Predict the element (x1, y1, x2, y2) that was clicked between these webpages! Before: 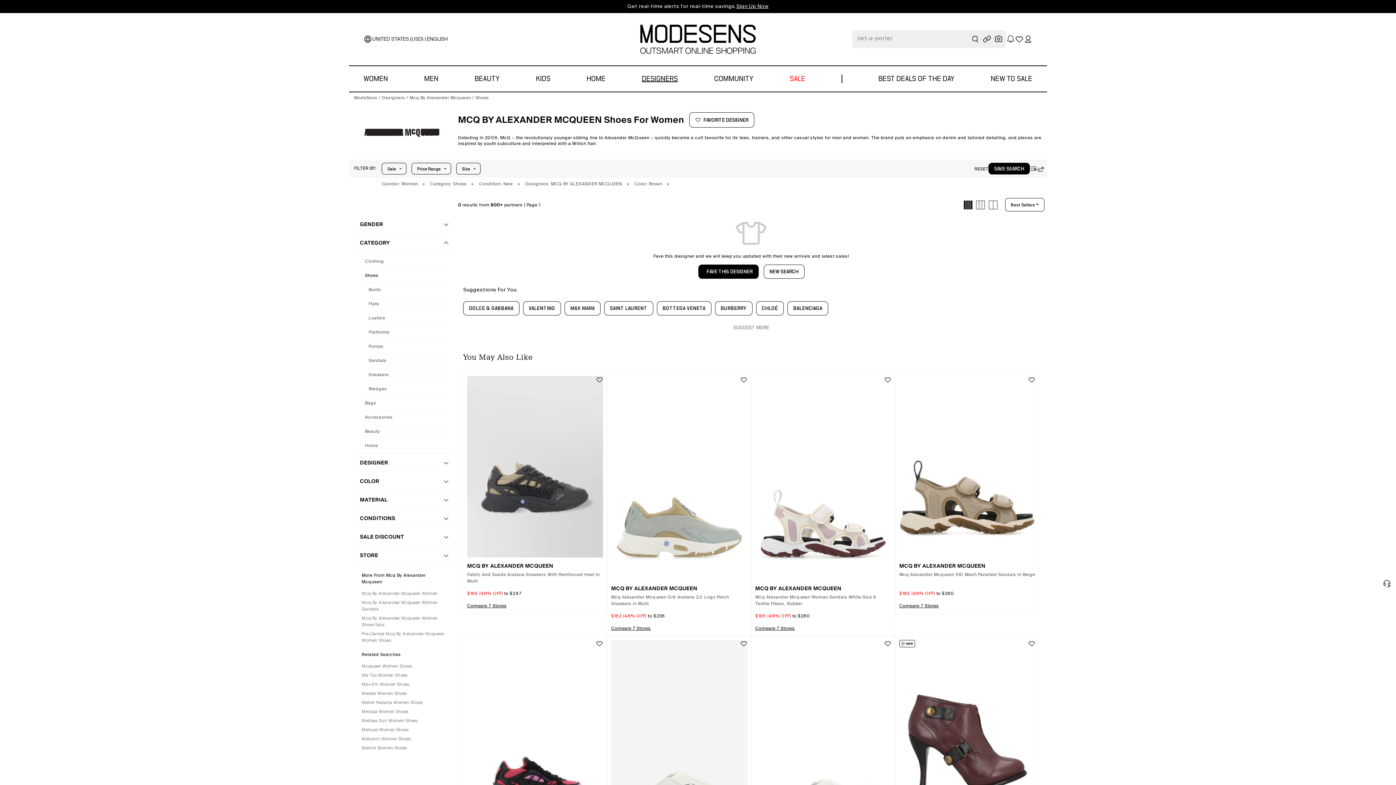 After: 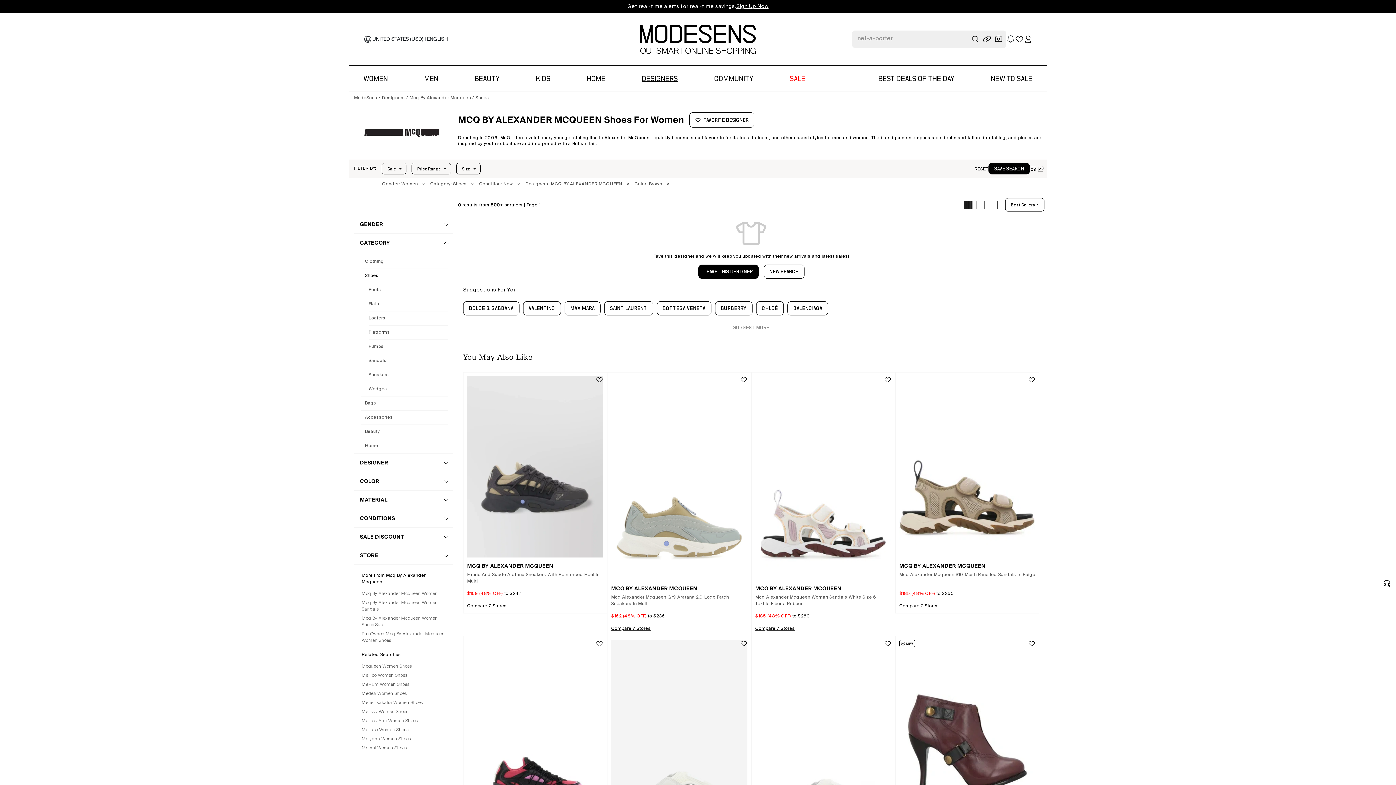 Action: label: × bbox: (418, 177, 425, 190)